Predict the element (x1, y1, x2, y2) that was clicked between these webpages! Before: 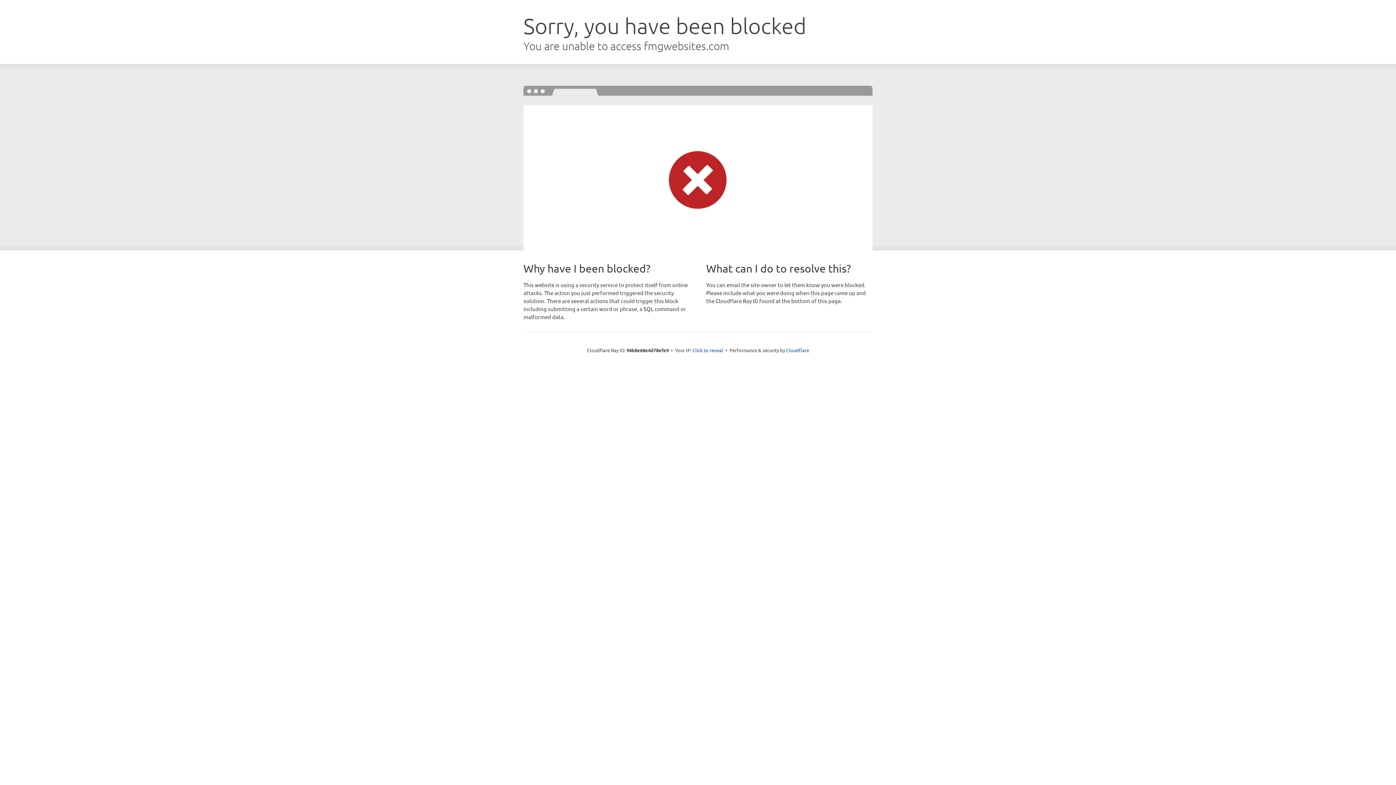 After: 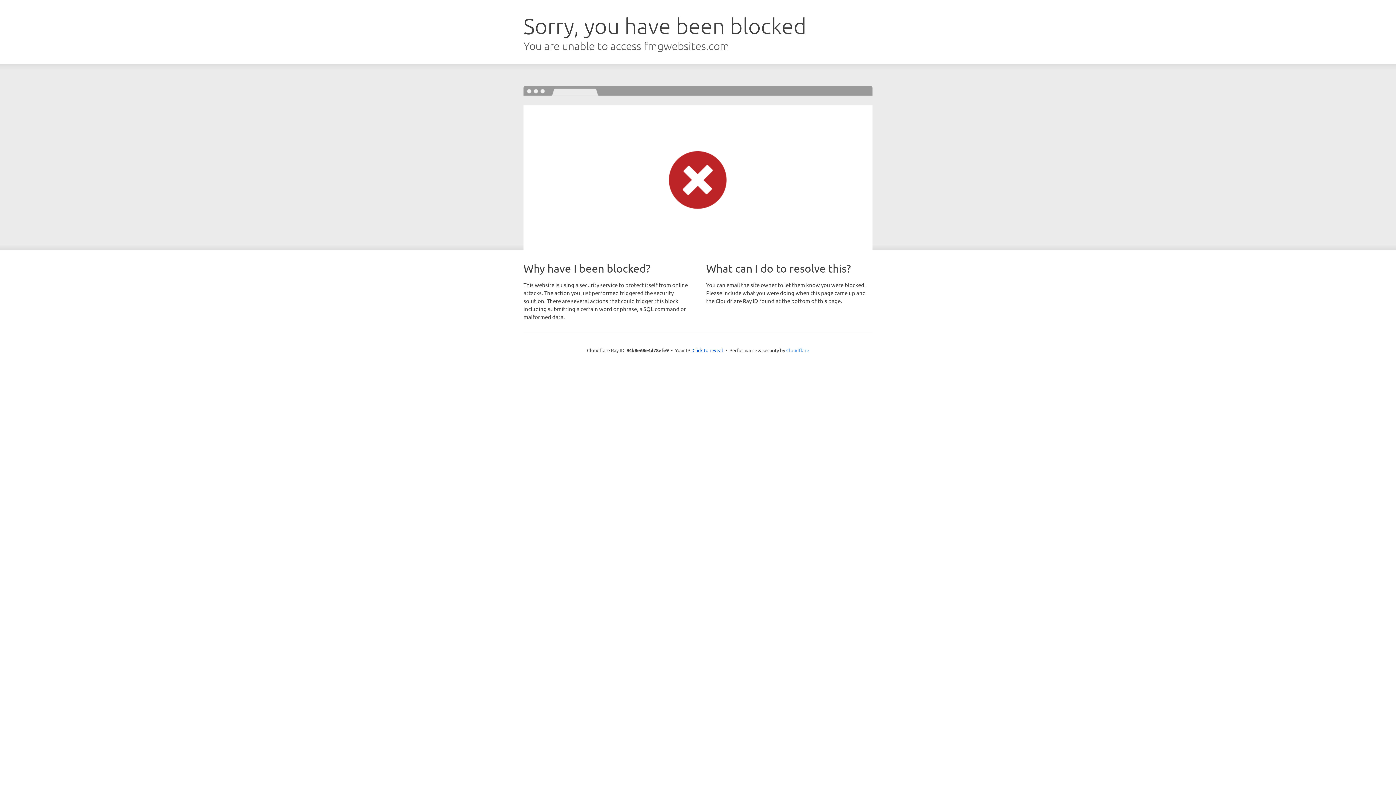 Action: label: Cloudflare bbox: (786, 347, 809, 353)